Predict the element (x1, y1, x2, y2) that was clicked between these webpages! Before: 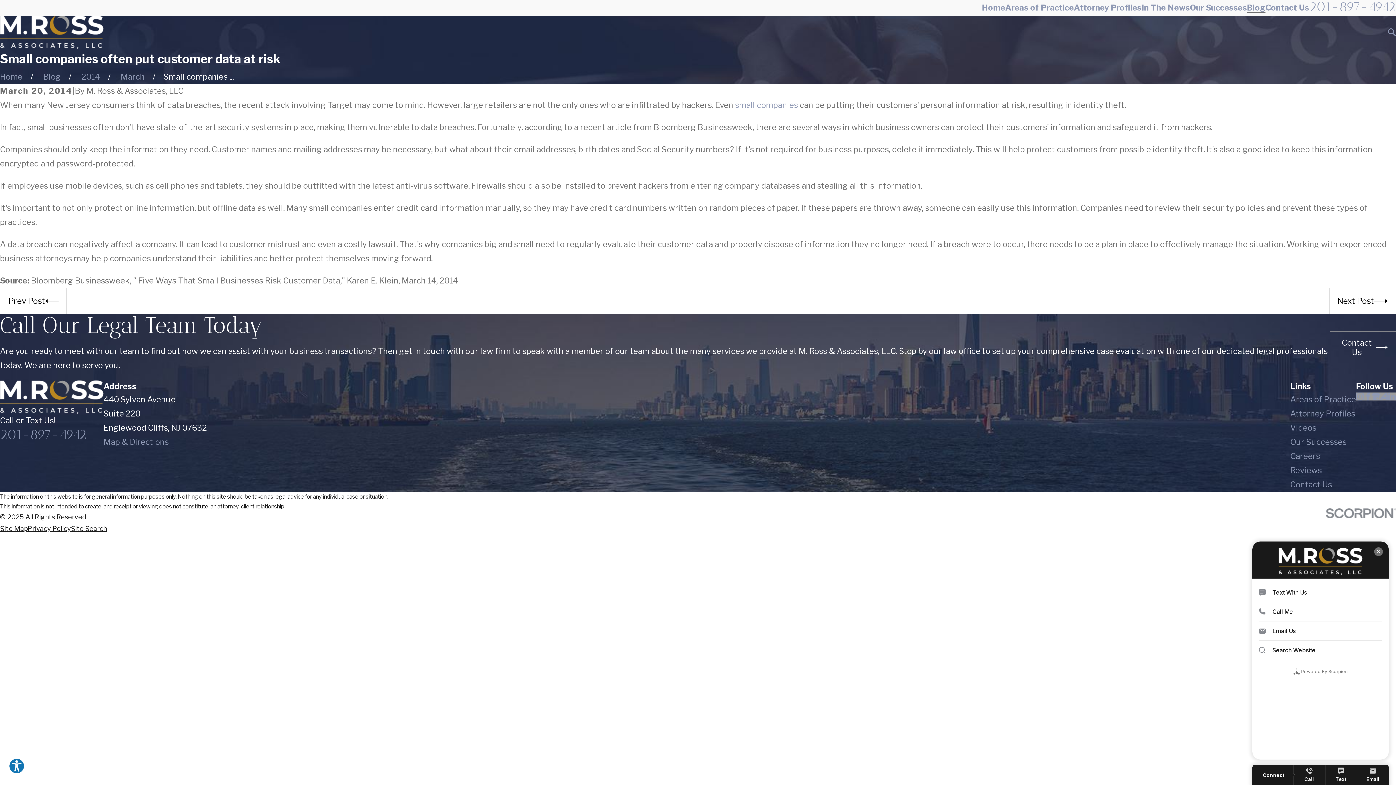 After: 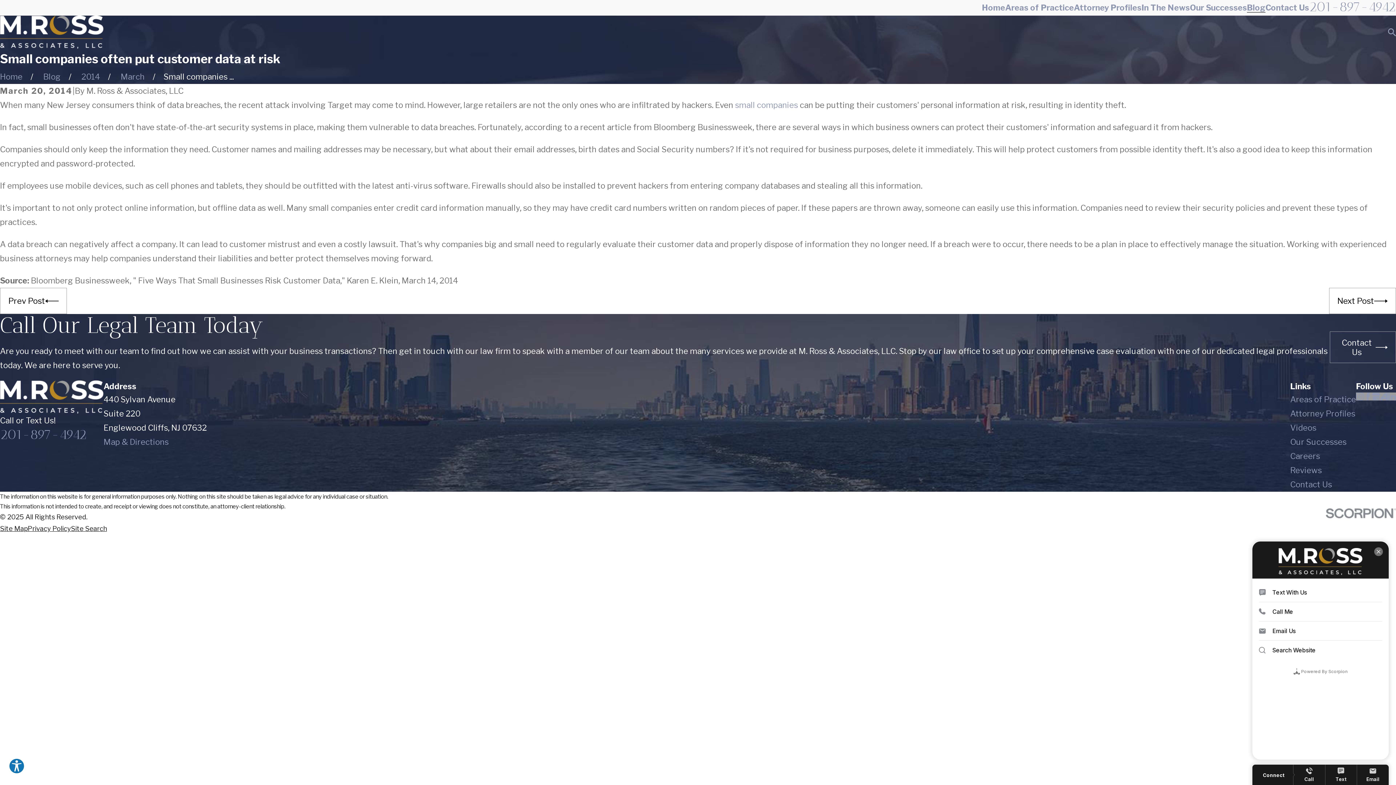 Action: bbox: (1326, 508, 1396, 518)